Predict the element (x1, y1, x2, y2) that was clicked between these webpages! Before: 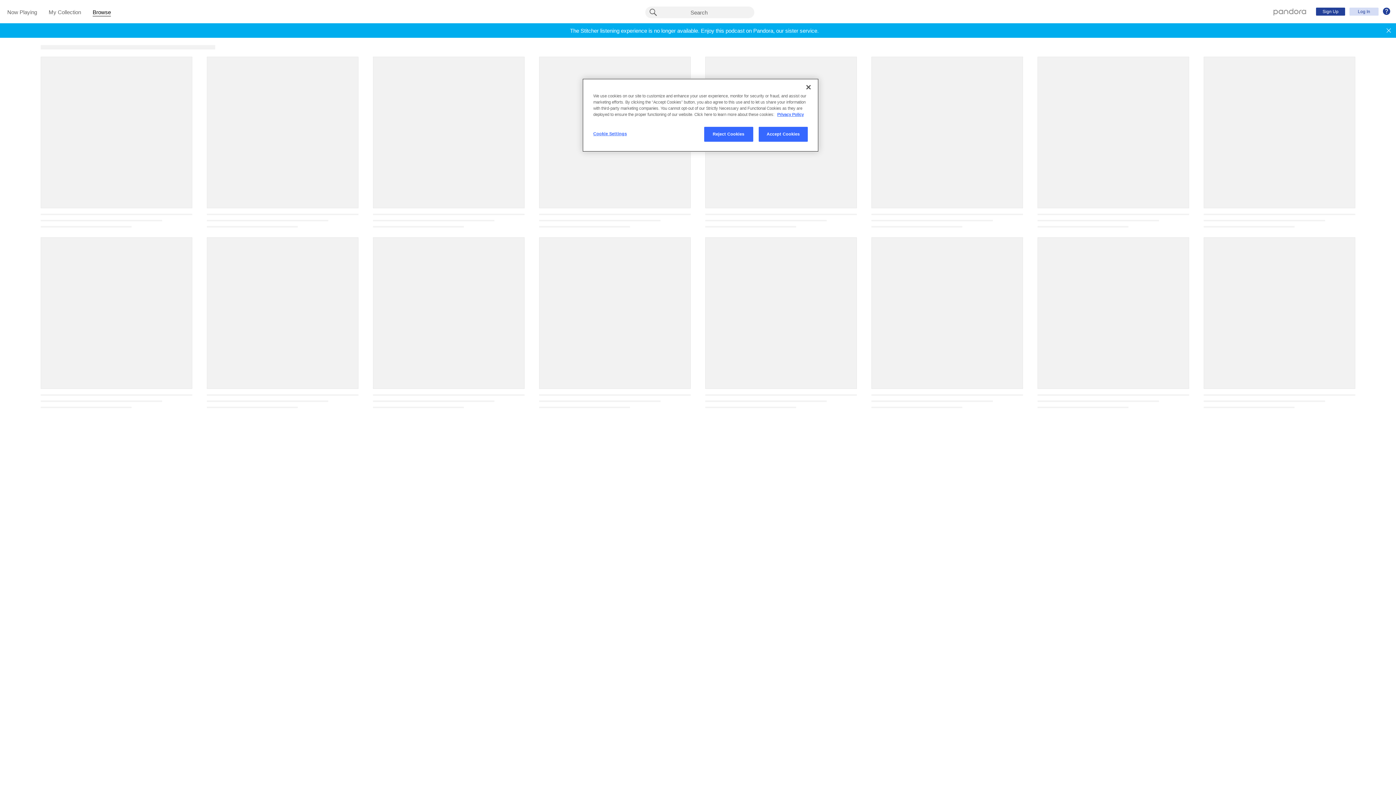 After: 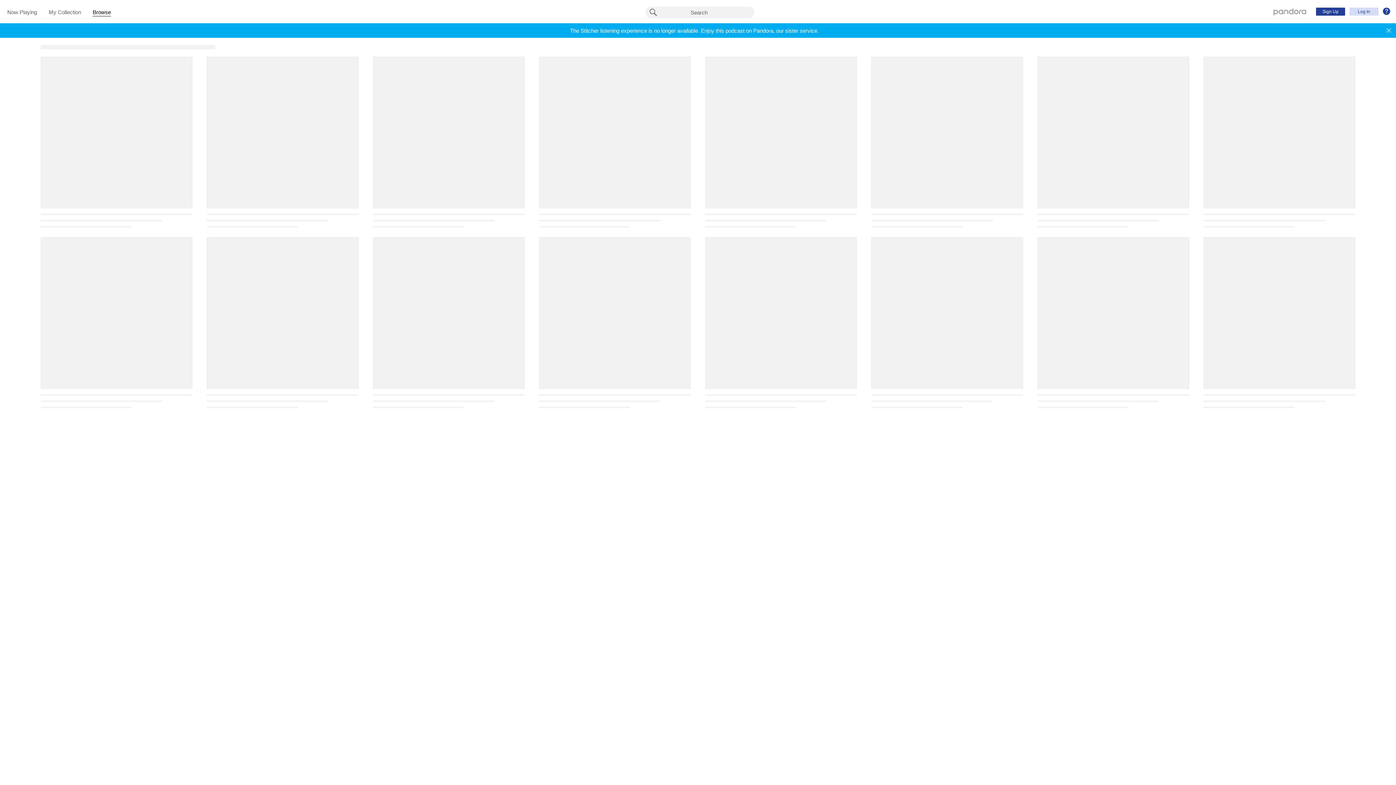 Action: label: Reject Cookies bbox: (704, 126, 753, 141)